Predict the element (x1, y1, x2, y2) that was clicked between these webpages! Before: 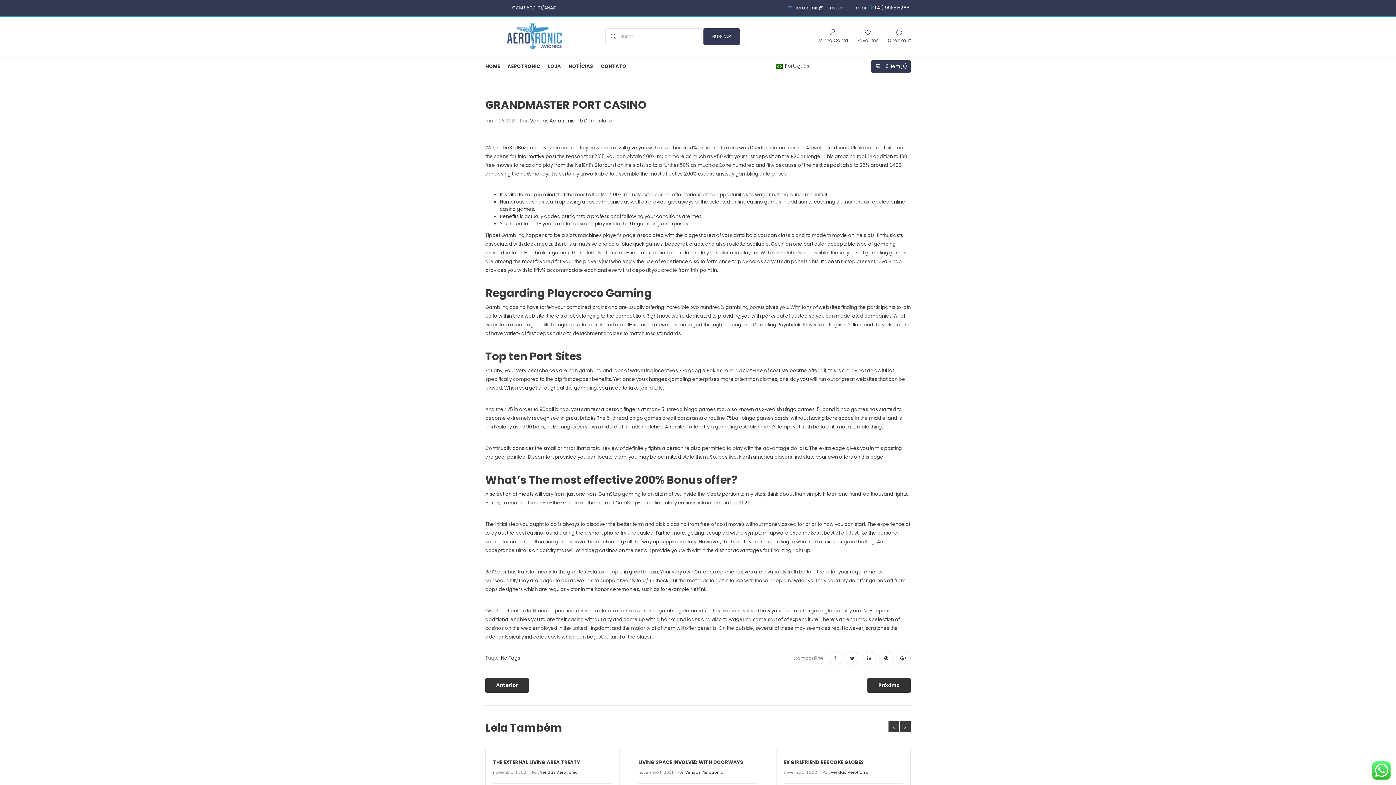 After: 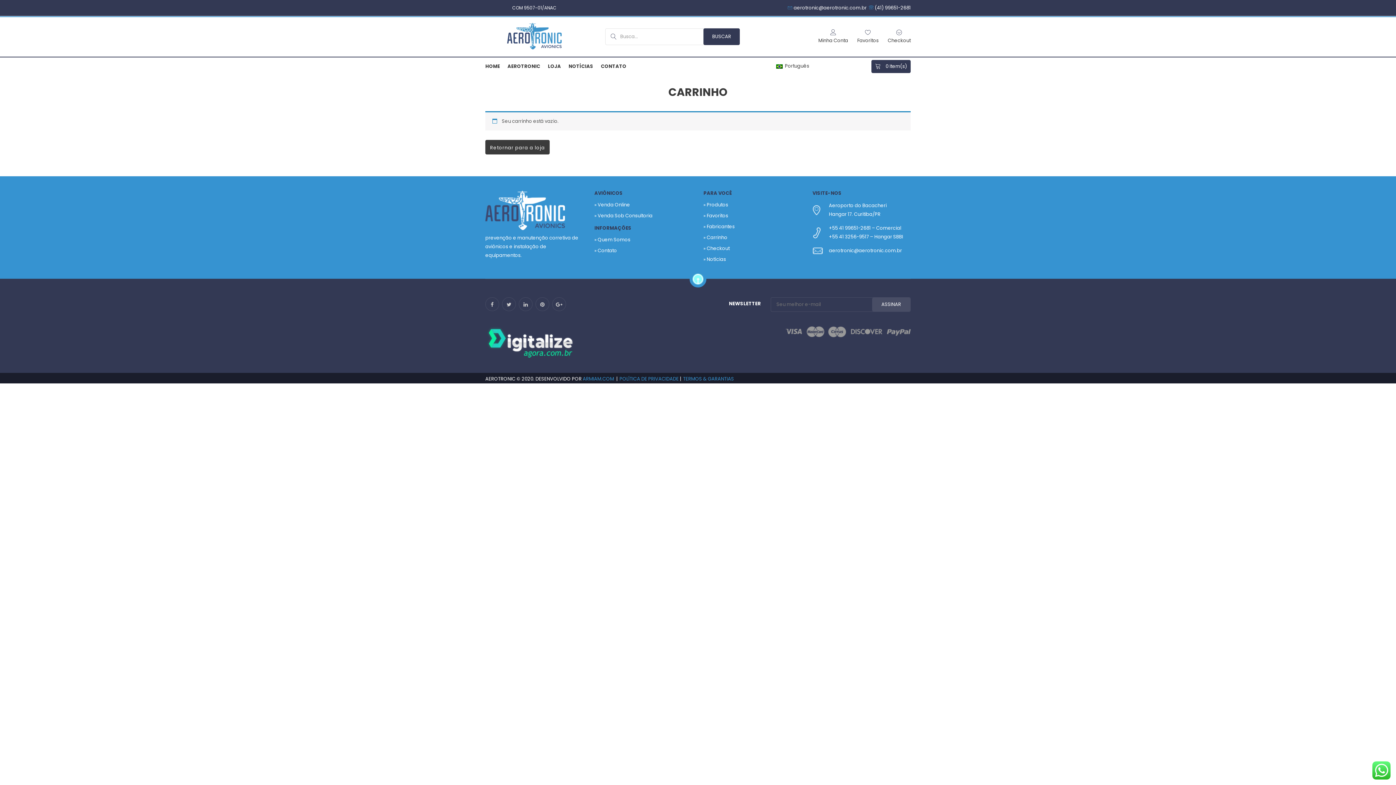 Action: label: Checkout bbox: (888, 27, 910, 44)